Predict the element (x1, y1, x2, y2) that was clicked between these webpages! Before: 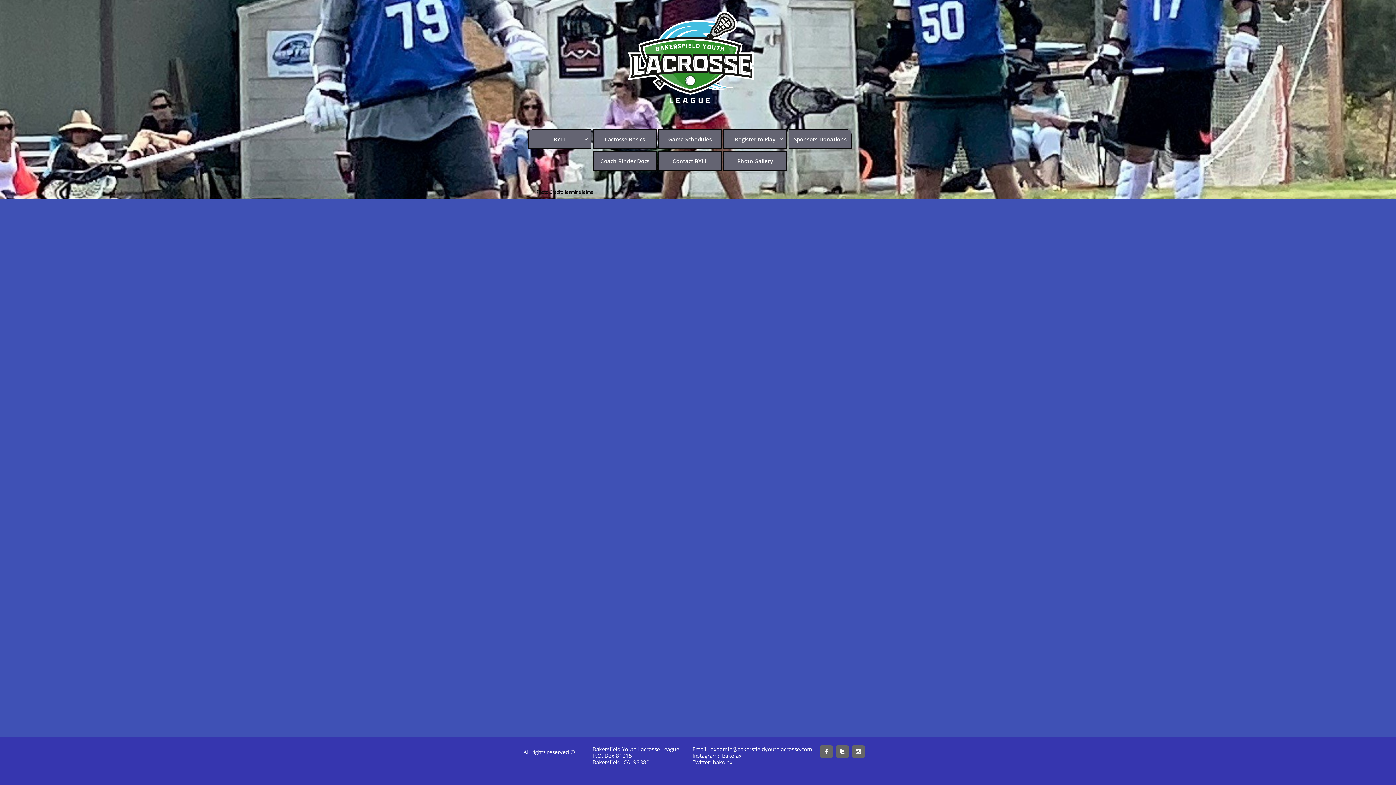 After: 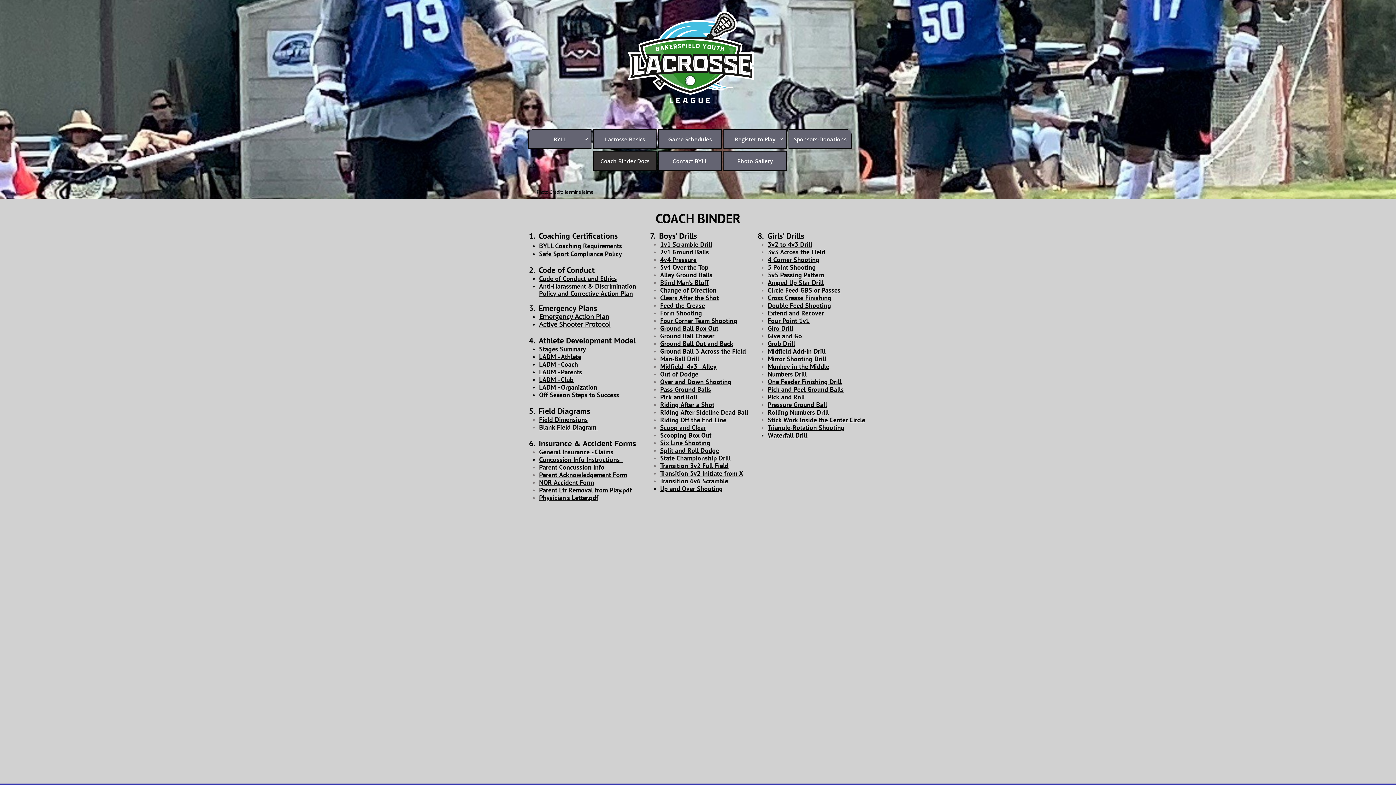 Action: bbox: (593, 150, 656, 170) label: Coach Binder Docs